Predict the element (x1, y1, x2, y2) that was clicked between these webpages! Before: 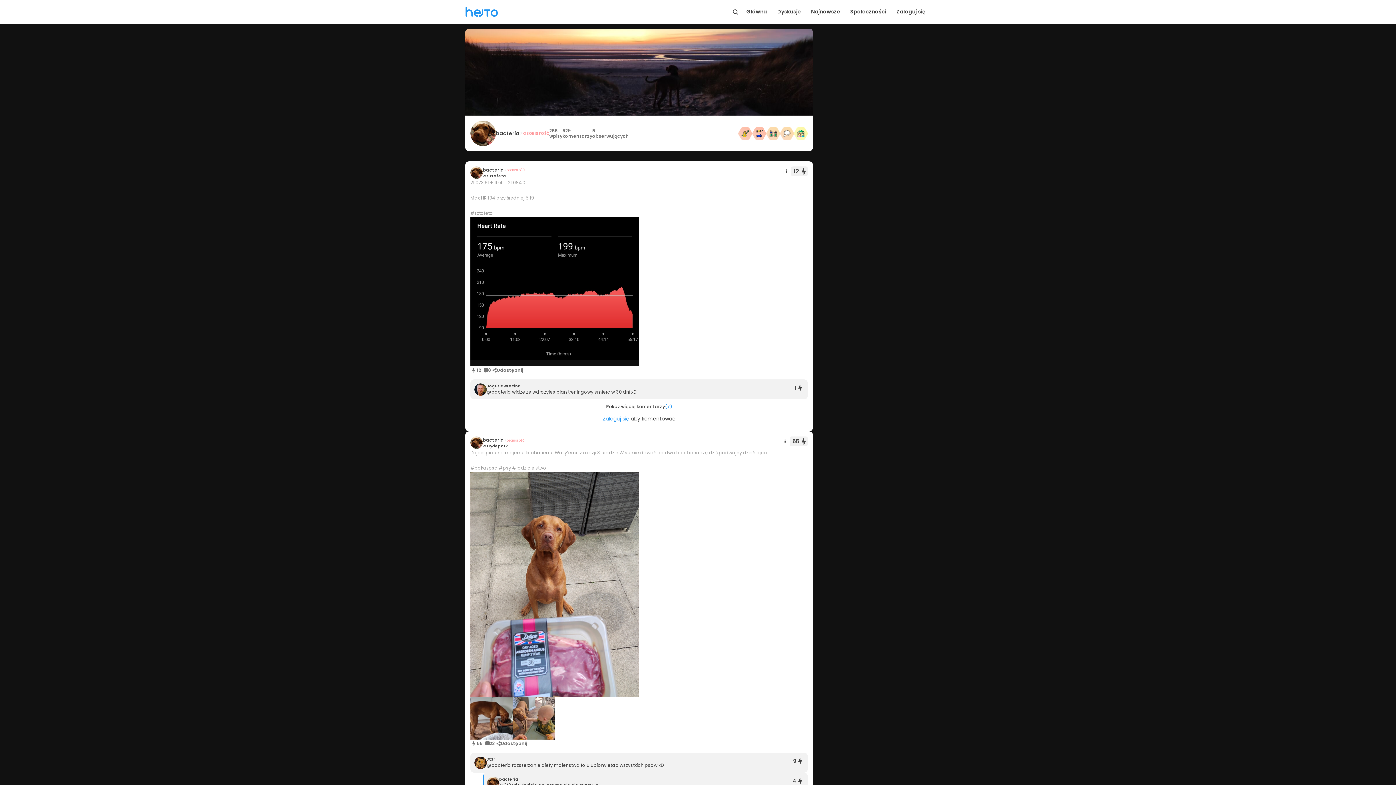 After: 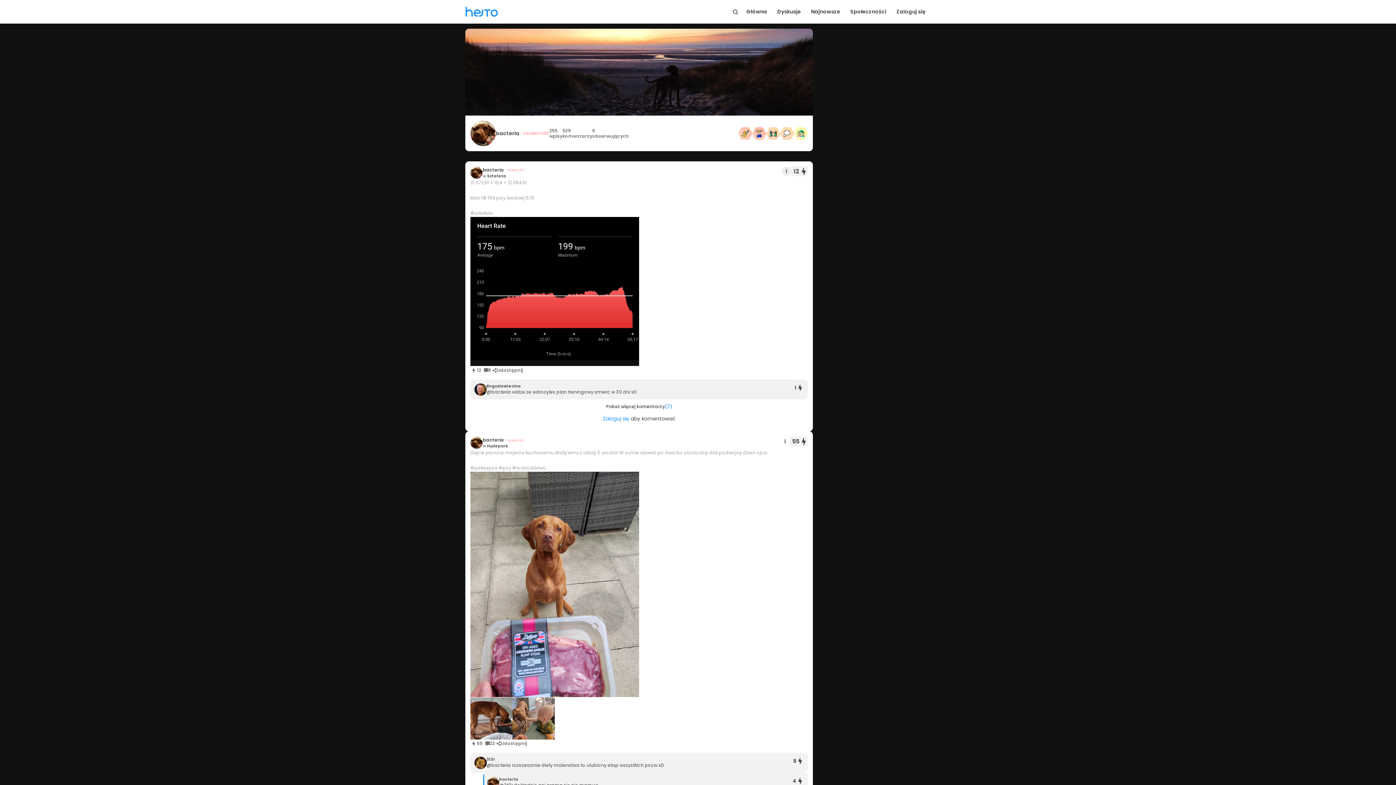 Action: bbox: (782, 167, 791, 175) label: Actions